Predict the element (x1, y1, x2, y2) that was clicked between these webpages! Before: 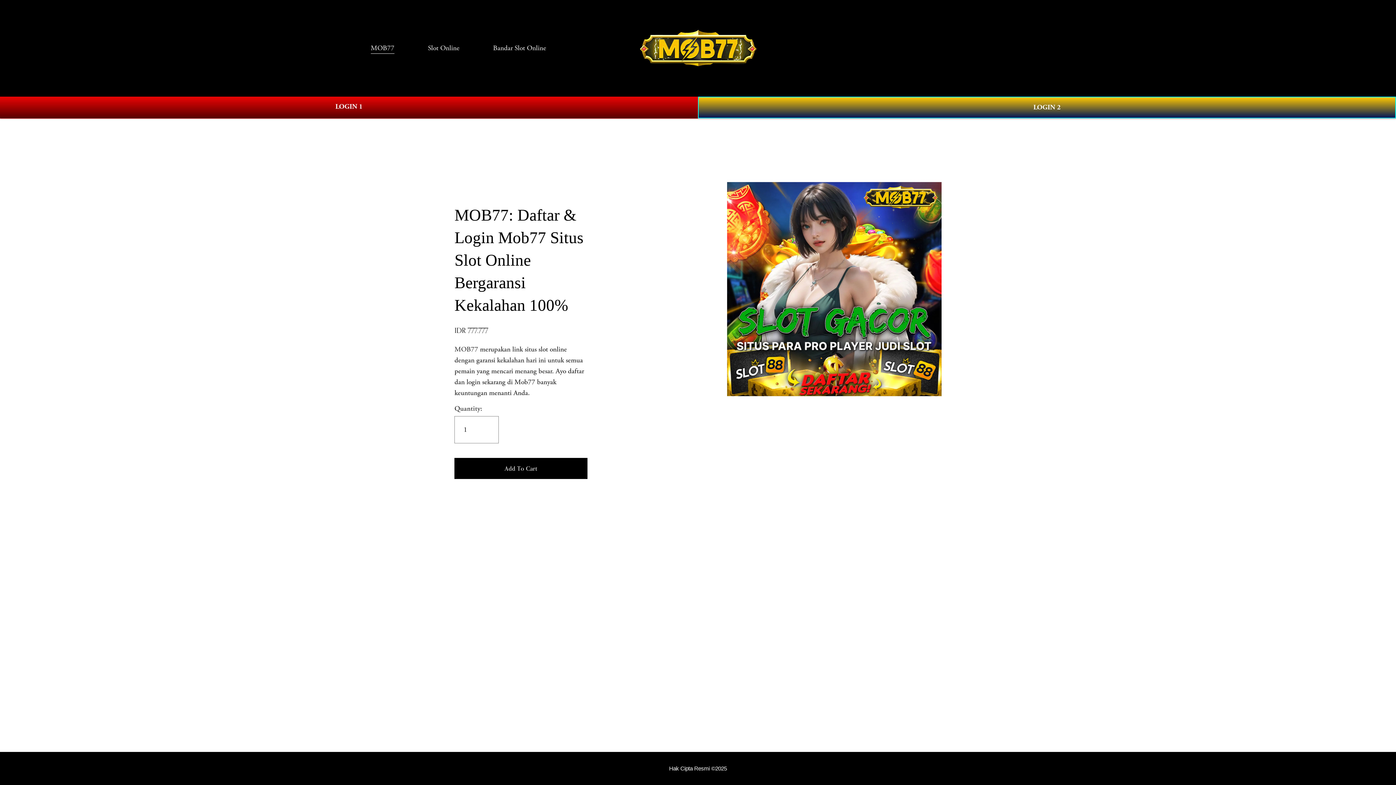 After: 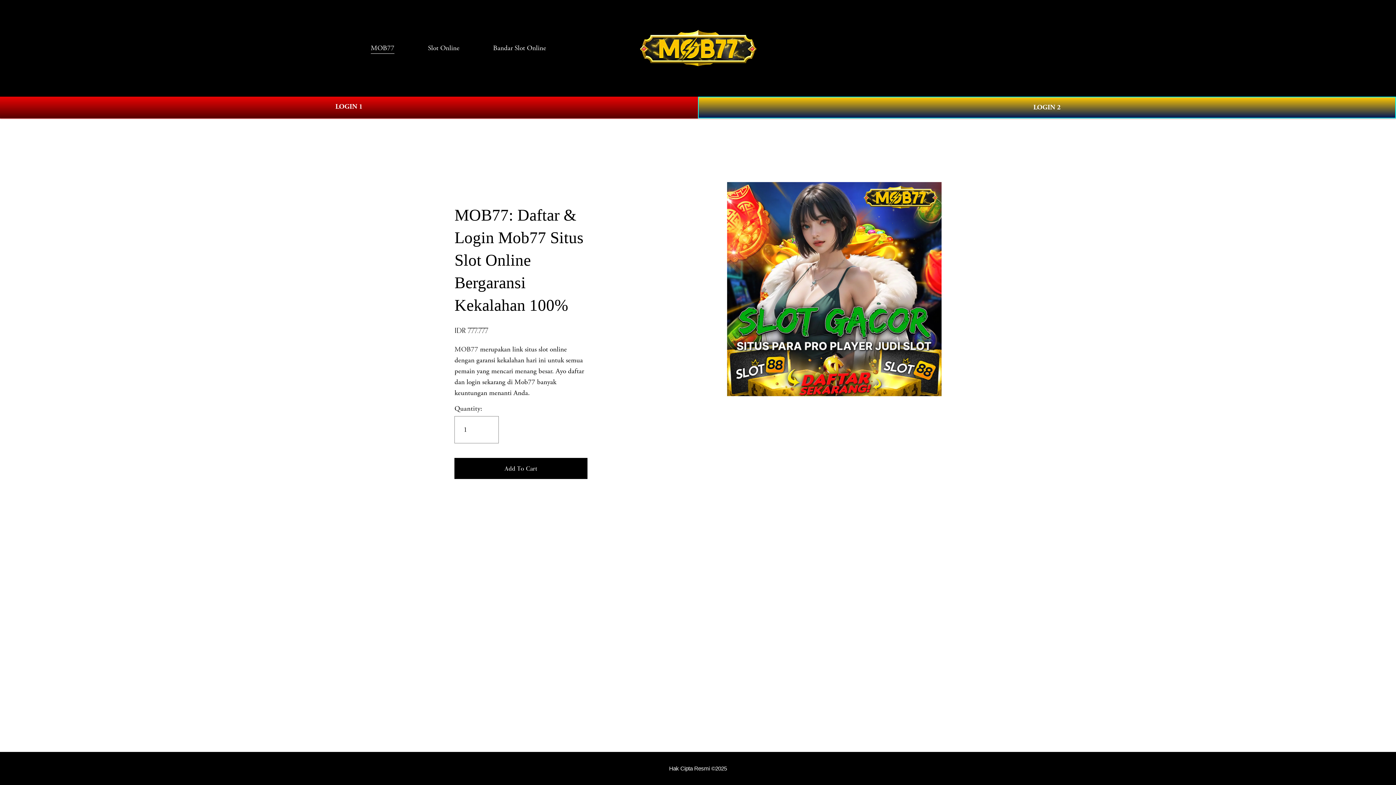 Action: label: 0 bbox: (1011, 43, 1025, 52)